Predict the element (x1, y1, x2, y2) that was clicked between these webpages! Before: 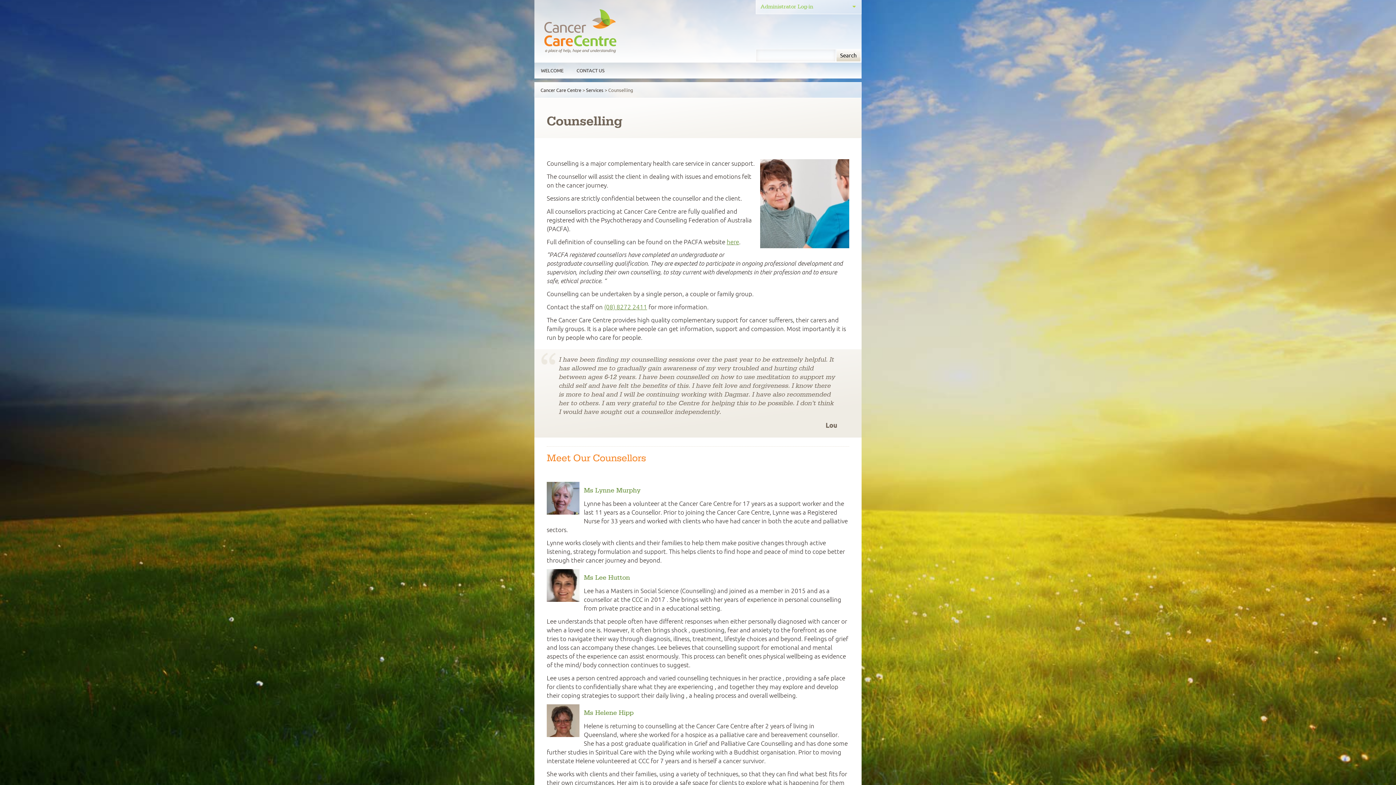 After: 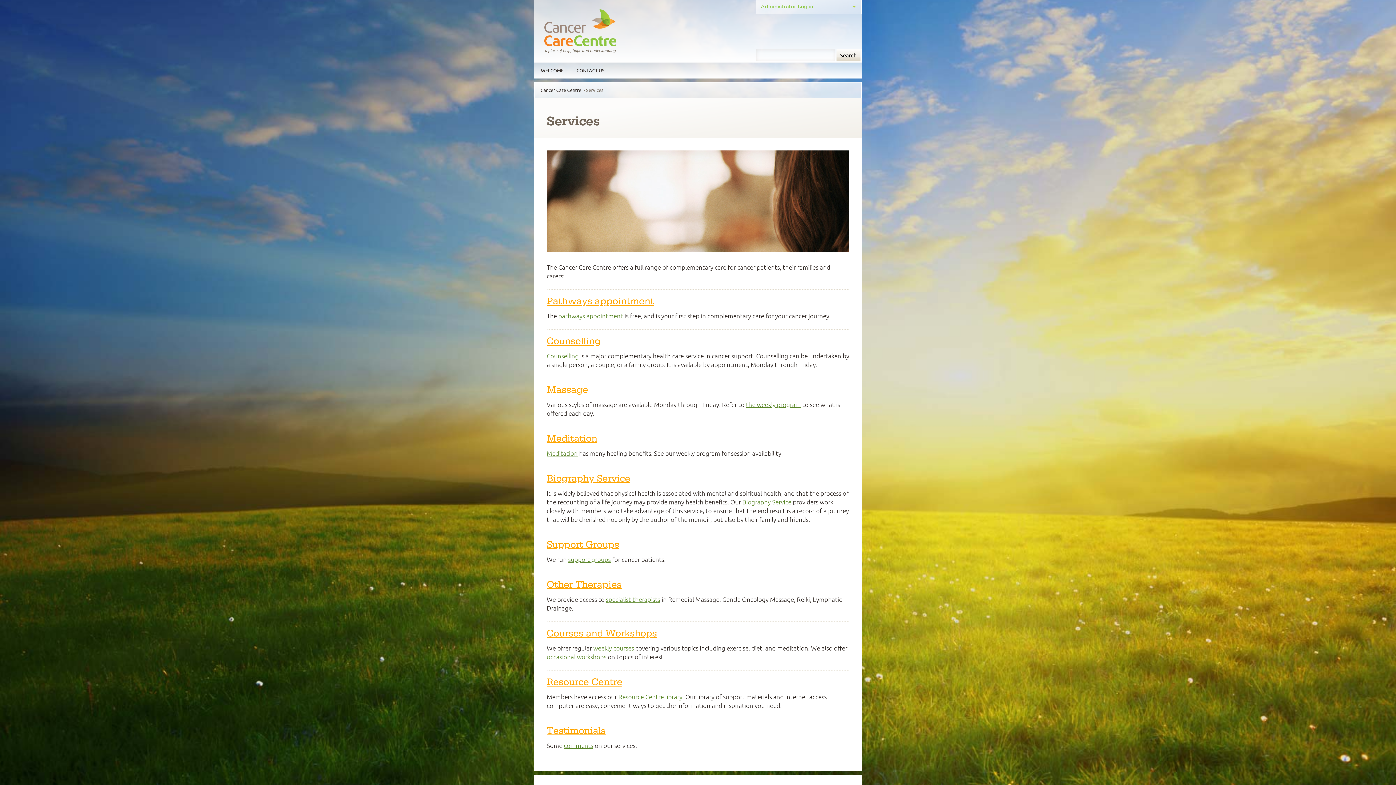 Action: label: Services bbox: (586, 87, 603, 92)